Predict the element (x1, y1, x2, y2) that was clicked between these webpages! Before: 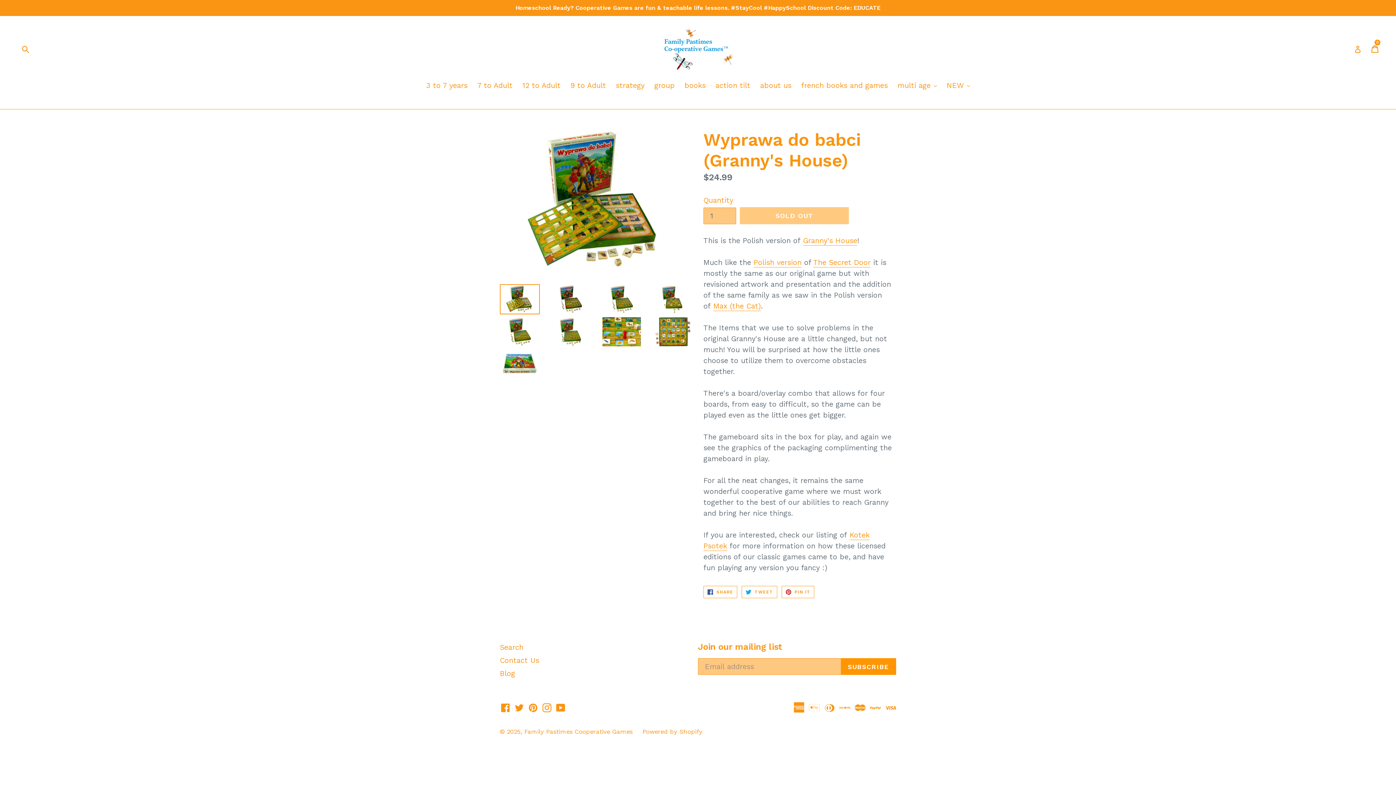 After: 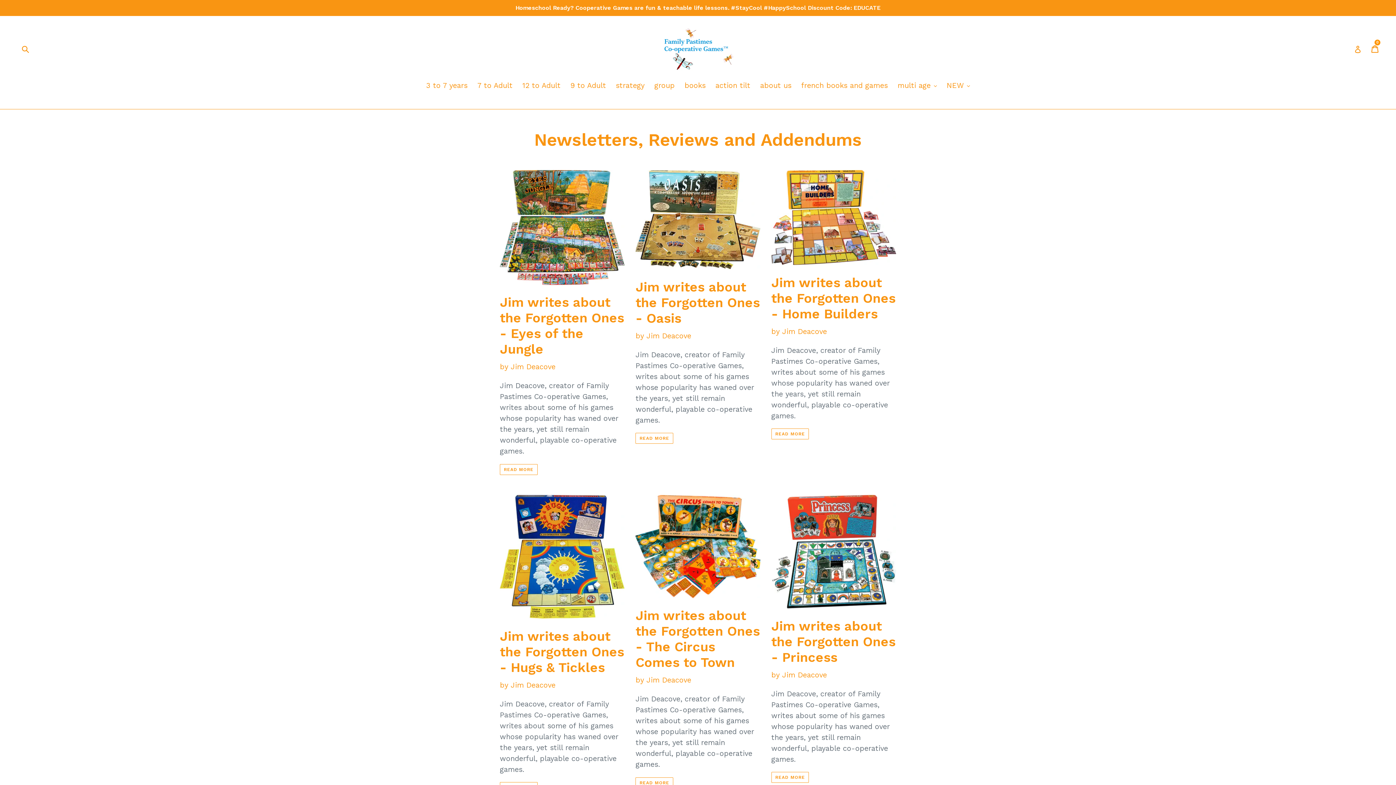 Action: bbox: (500, 669, 515, 678) label: Blog